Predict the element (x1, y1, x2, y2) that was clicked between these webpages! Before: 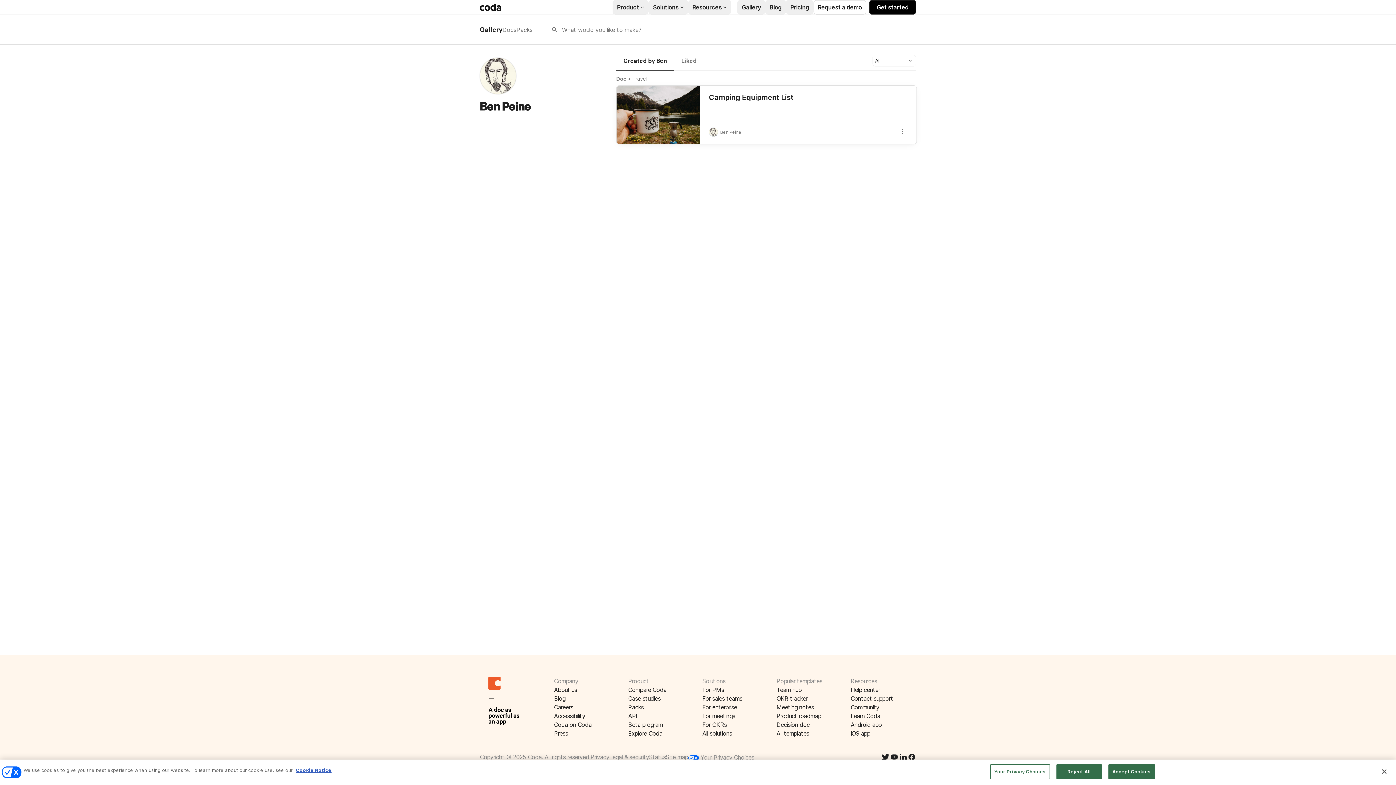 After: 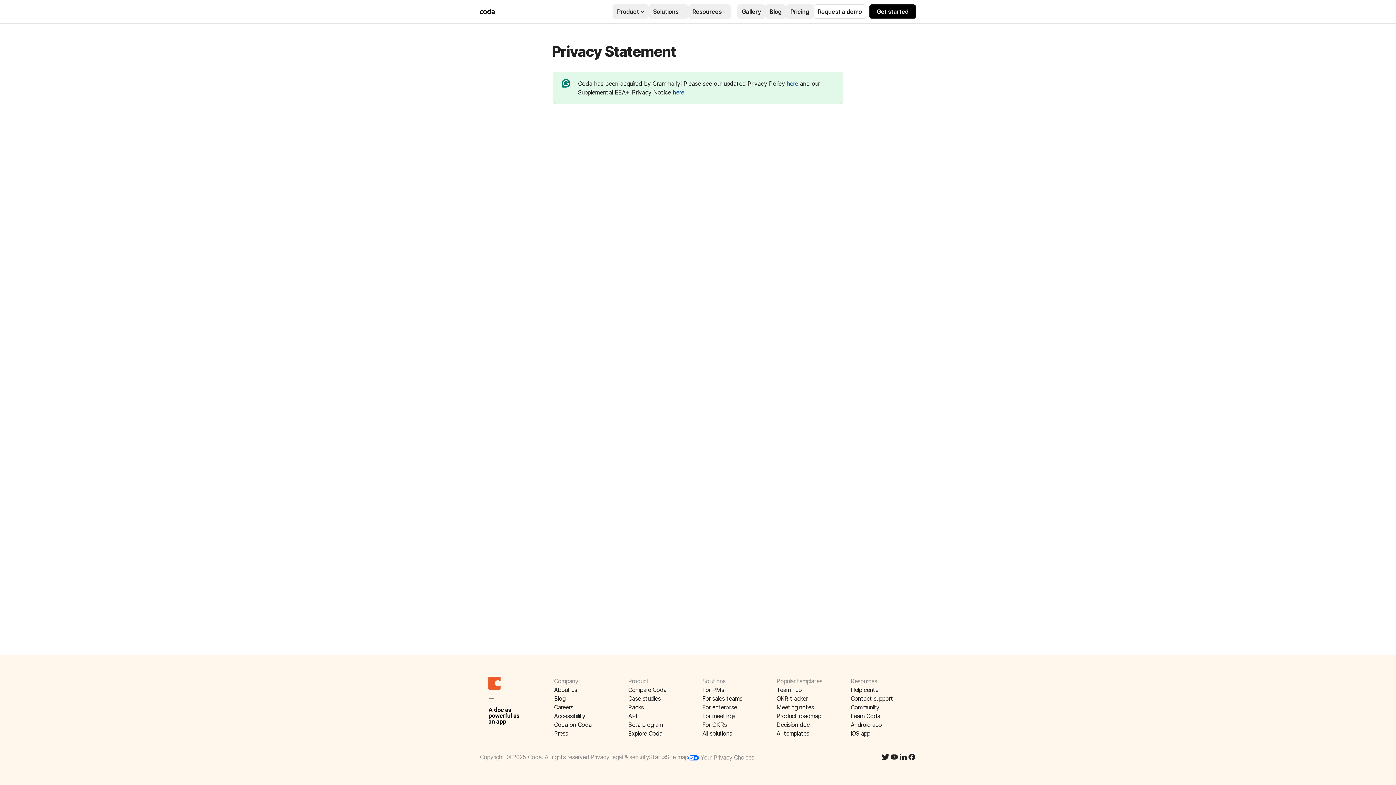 Action: bbox: (590, 753, 609, 763) label: Privacy